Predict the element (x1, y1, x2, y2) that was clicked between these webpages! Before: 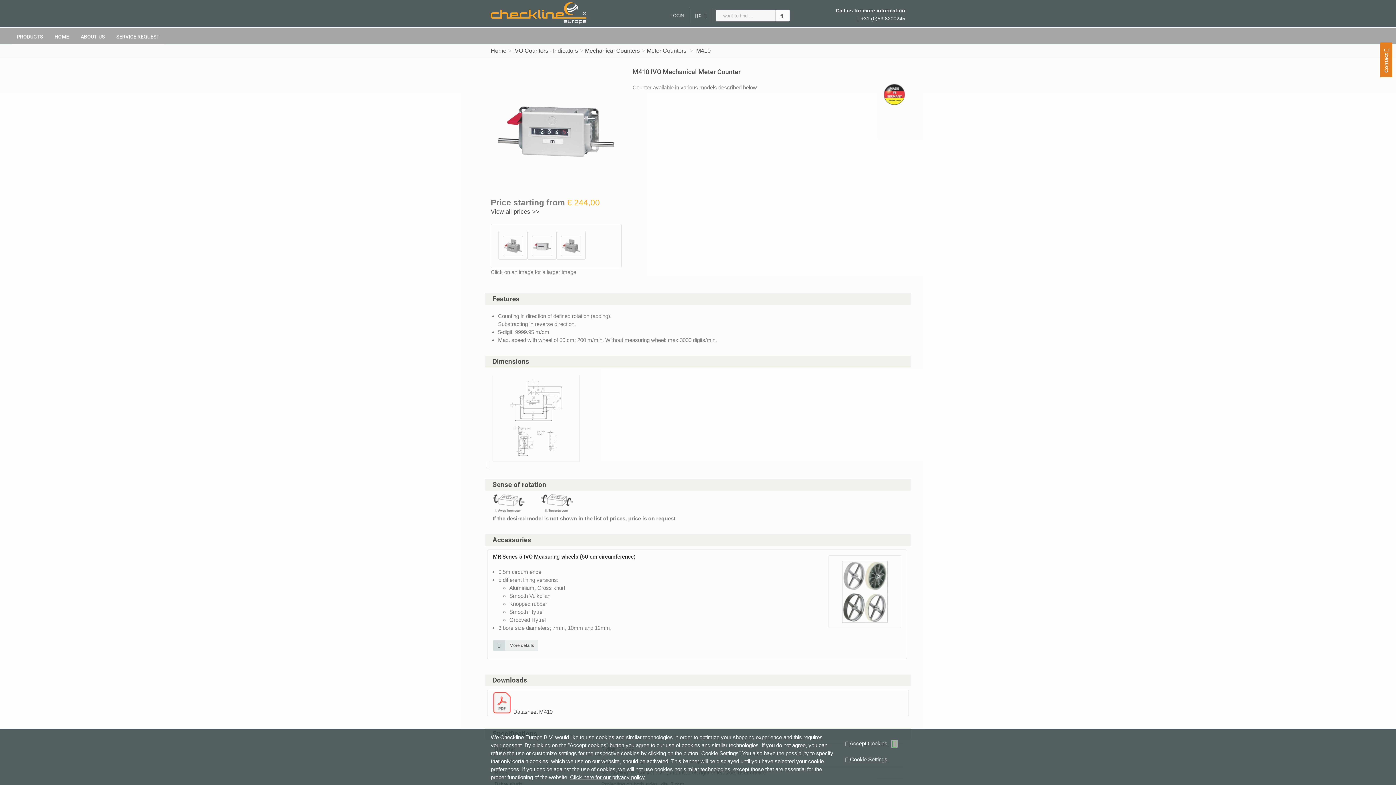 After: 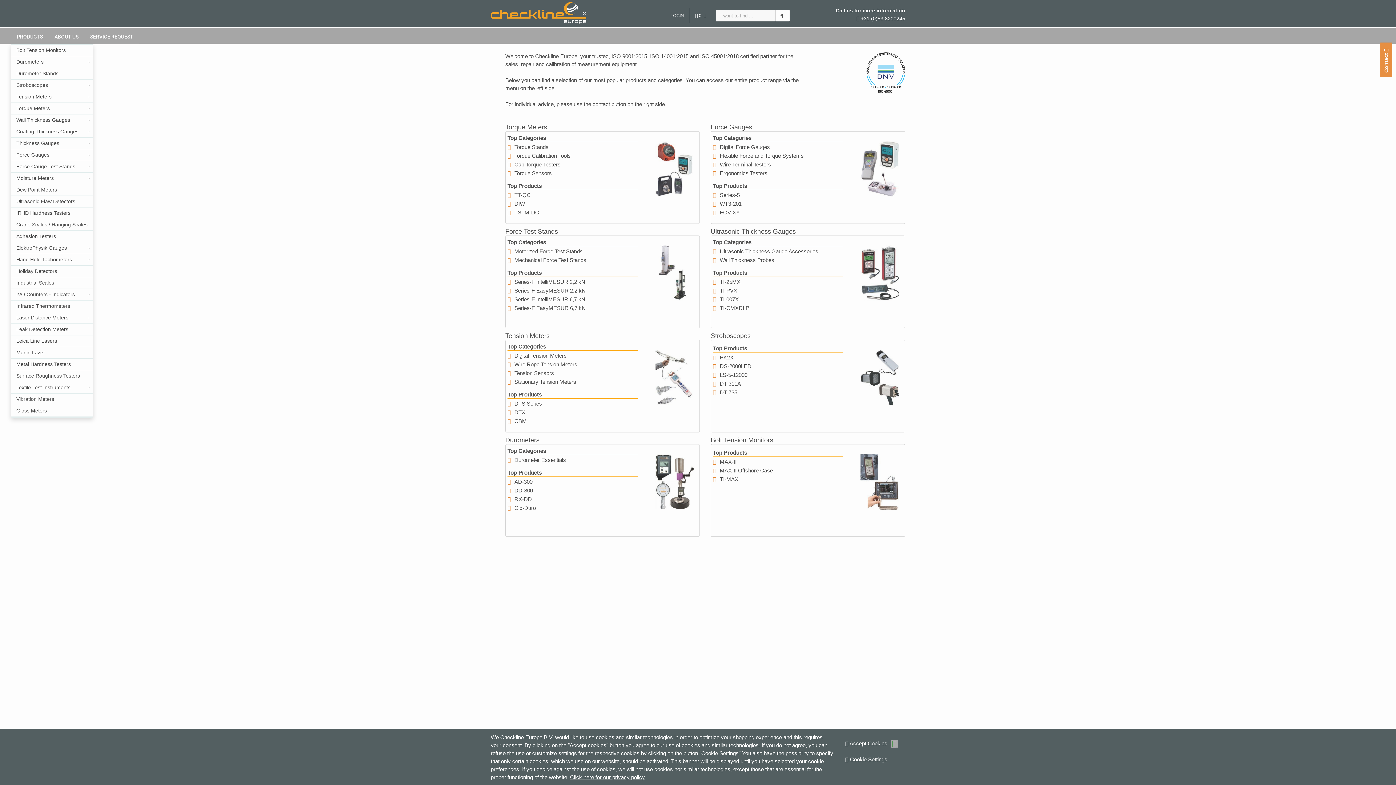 Action: bbox: (490, 47, 506, 53) label: Home